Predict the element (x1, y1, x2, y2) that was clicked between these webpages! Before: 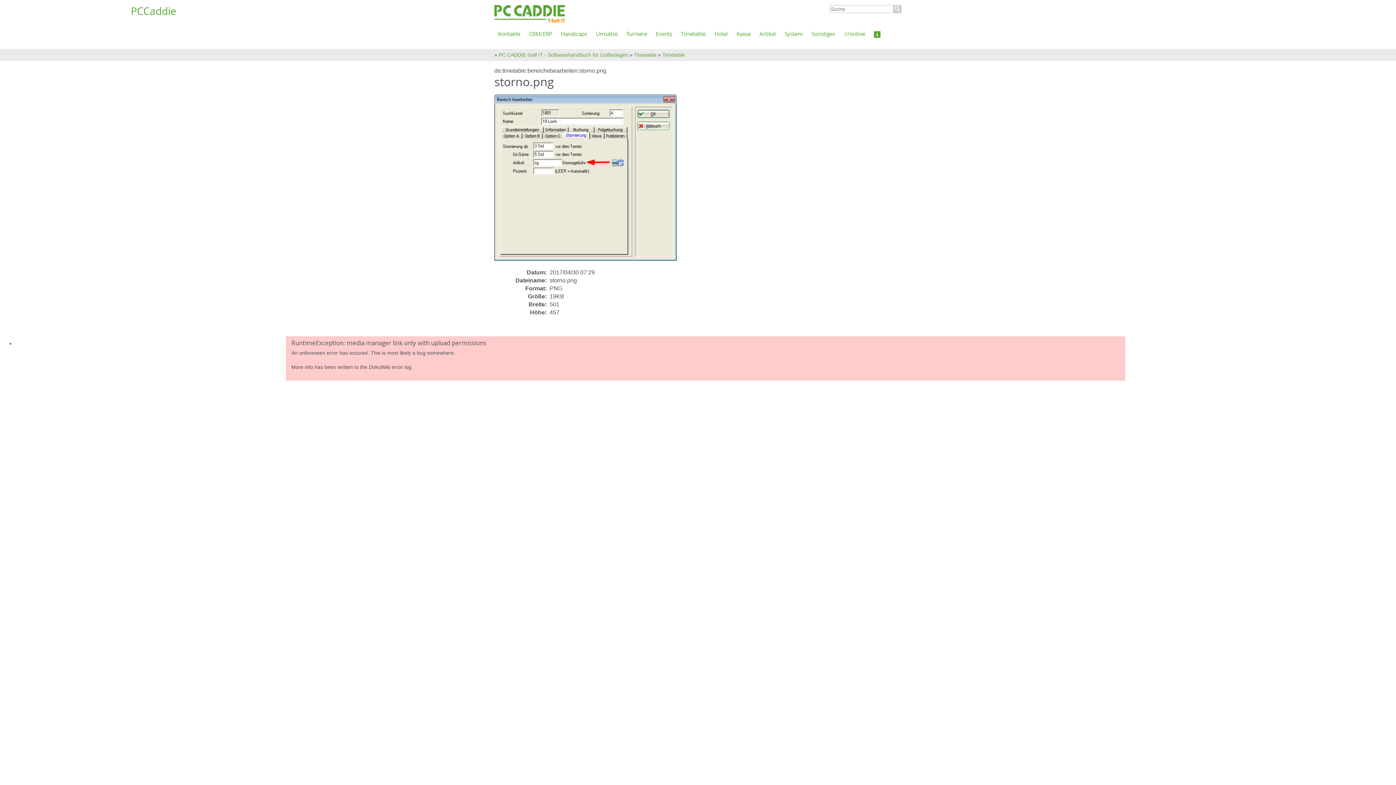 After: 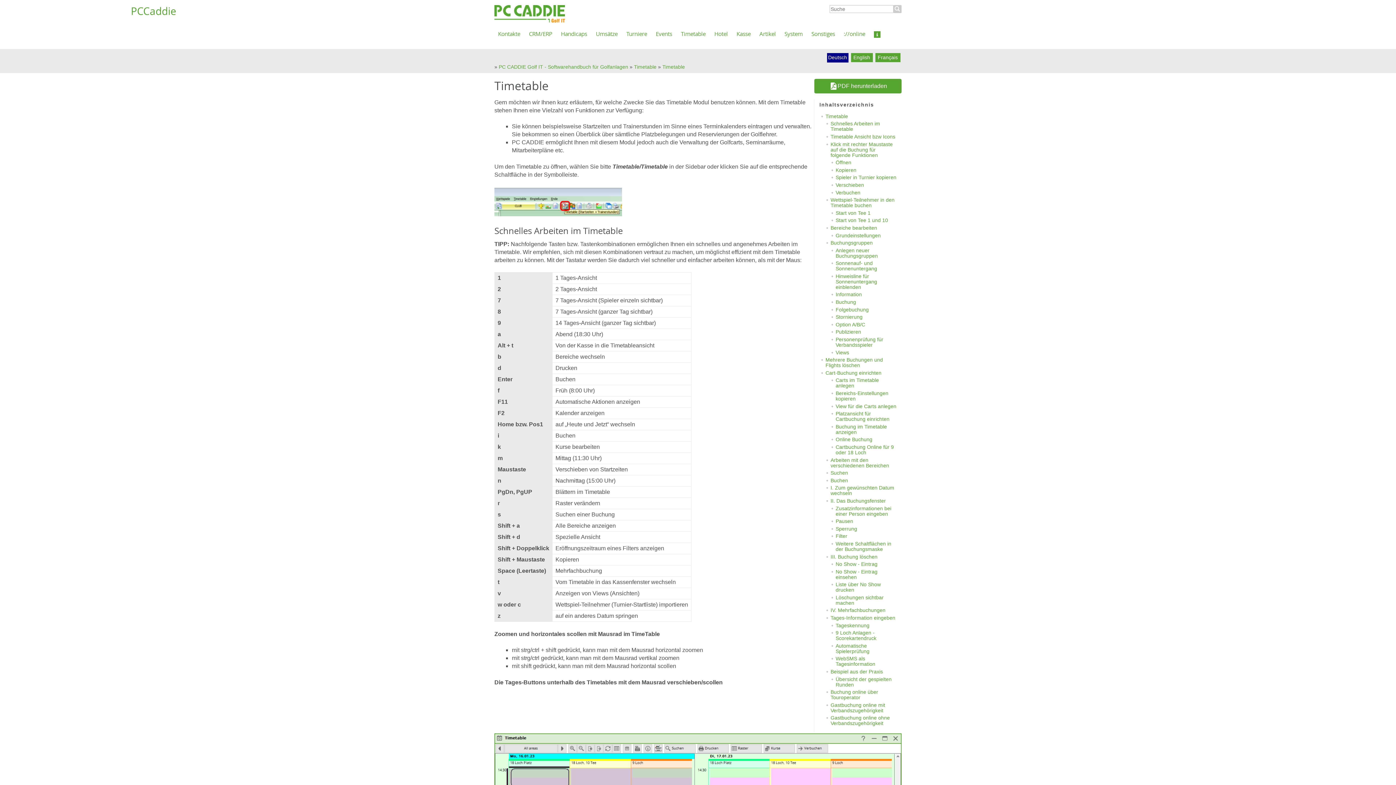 Action: bbox: (893, 5, 901, 13) label: Suche